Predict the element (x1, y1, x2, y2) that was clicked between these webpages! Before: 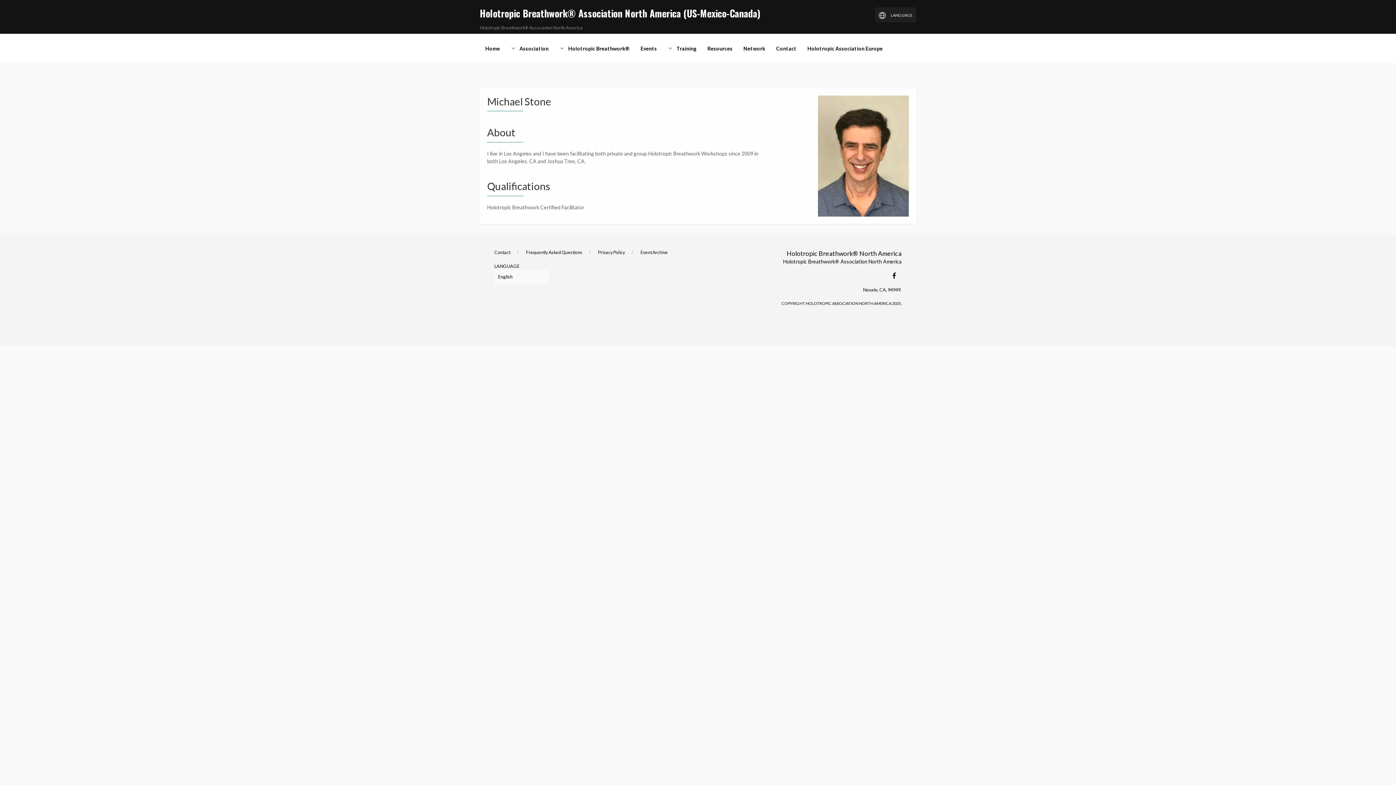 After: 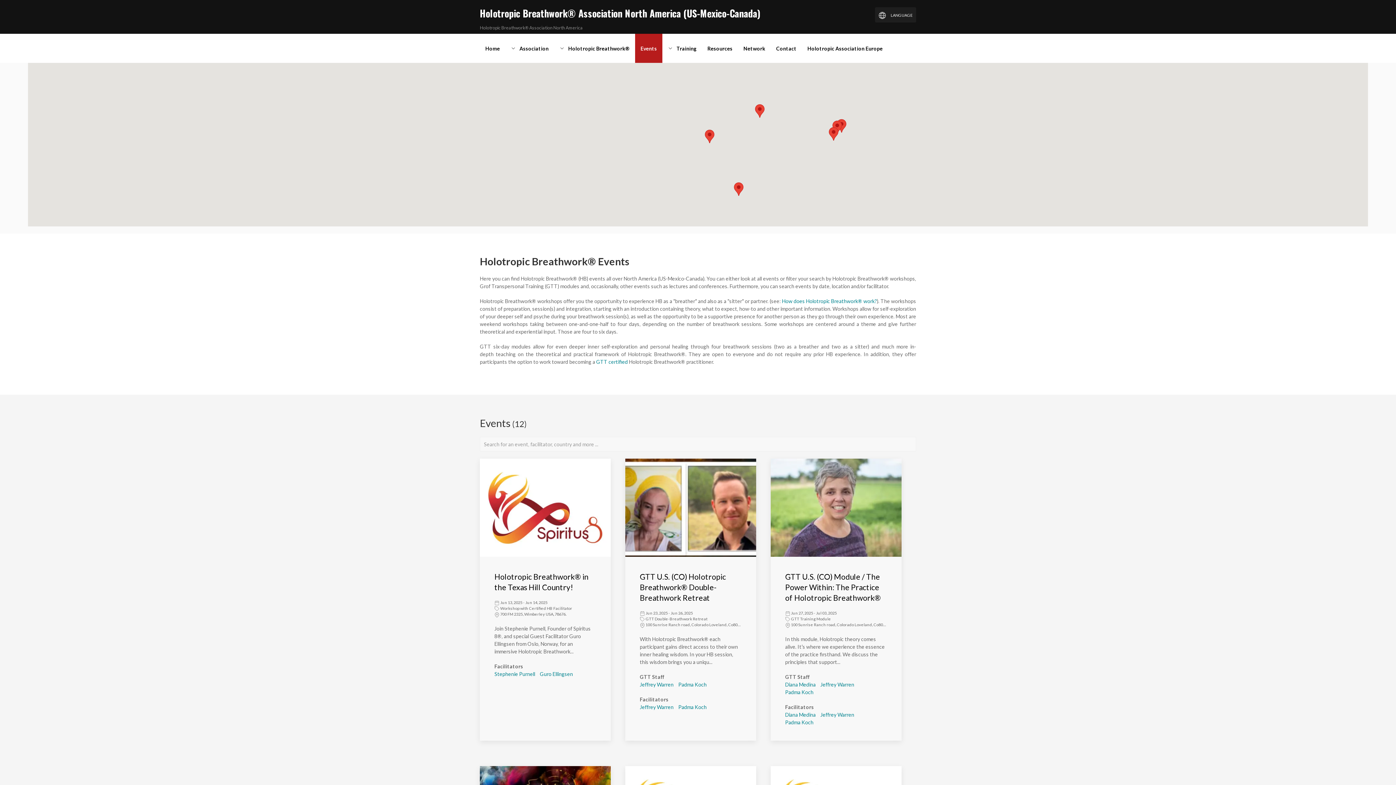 Action: label: Events bbox: (635, 33, 662, 62)